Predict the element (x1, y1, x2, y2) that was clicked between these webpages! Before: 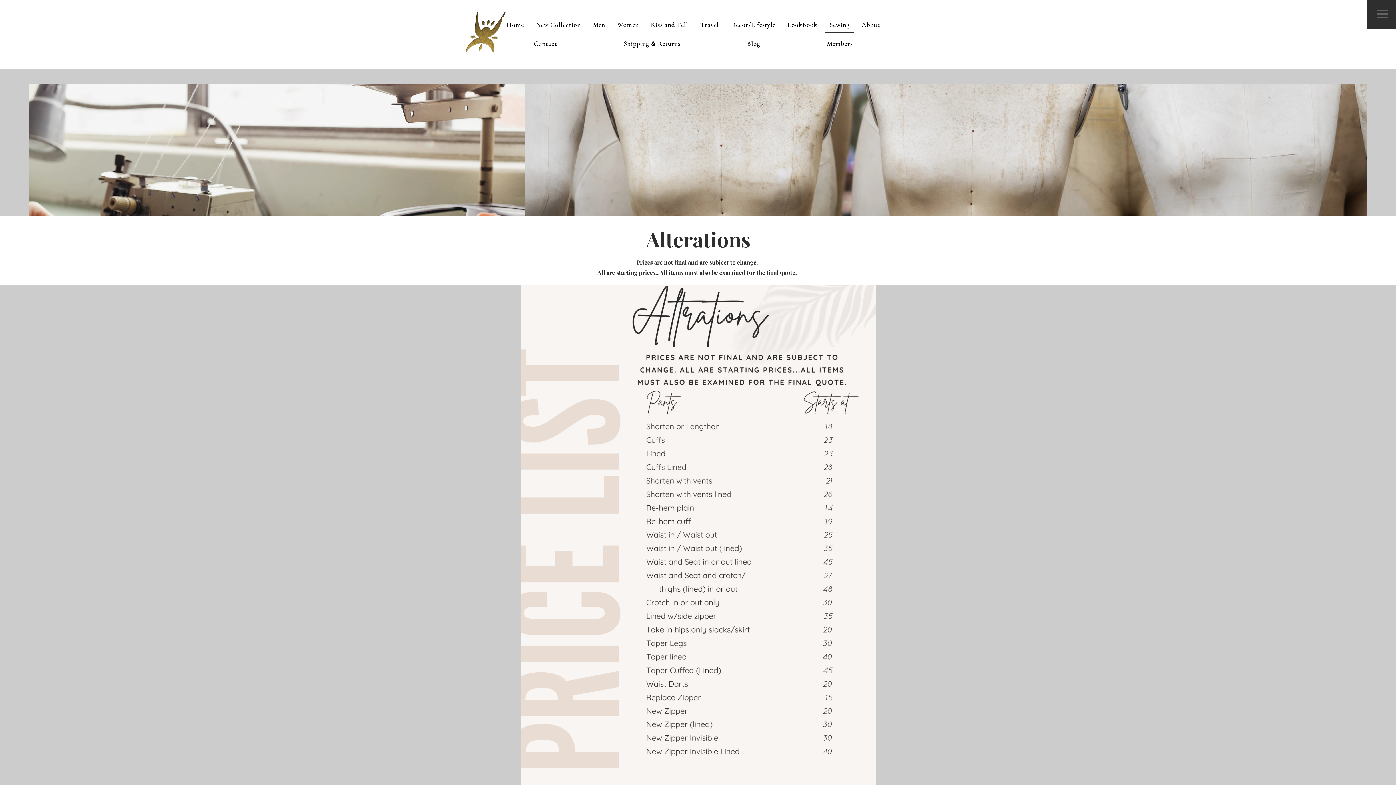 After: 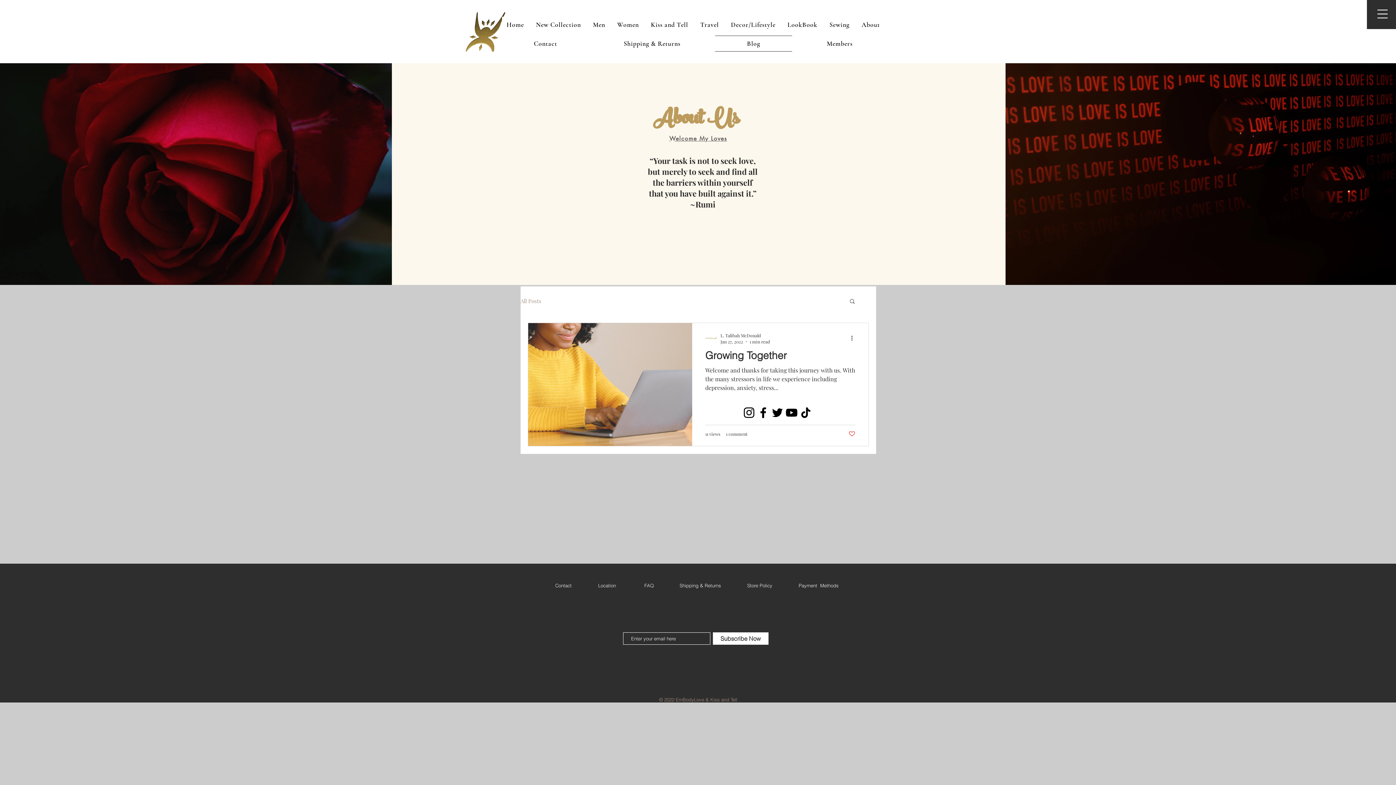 Action: bbox: (715, 35, 792, 51) label: Blog